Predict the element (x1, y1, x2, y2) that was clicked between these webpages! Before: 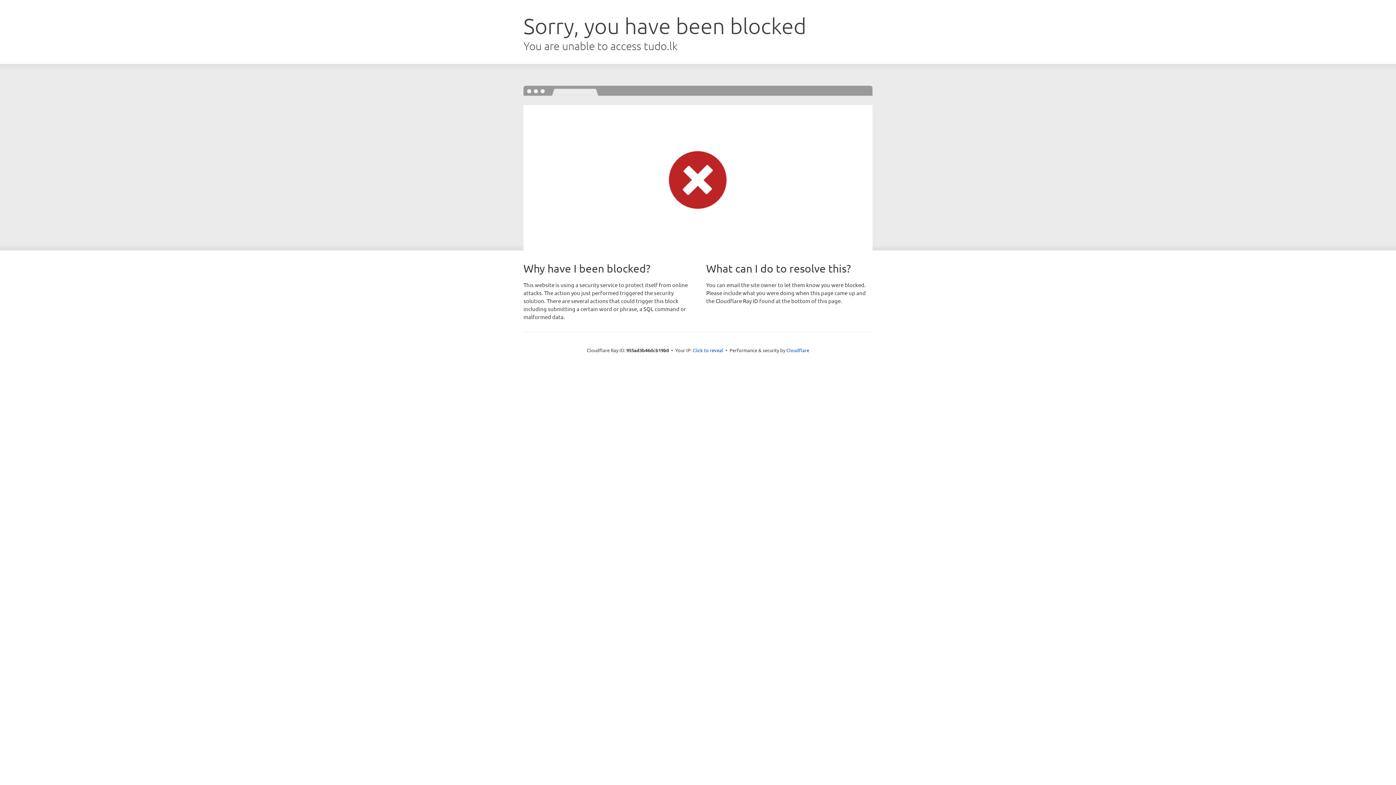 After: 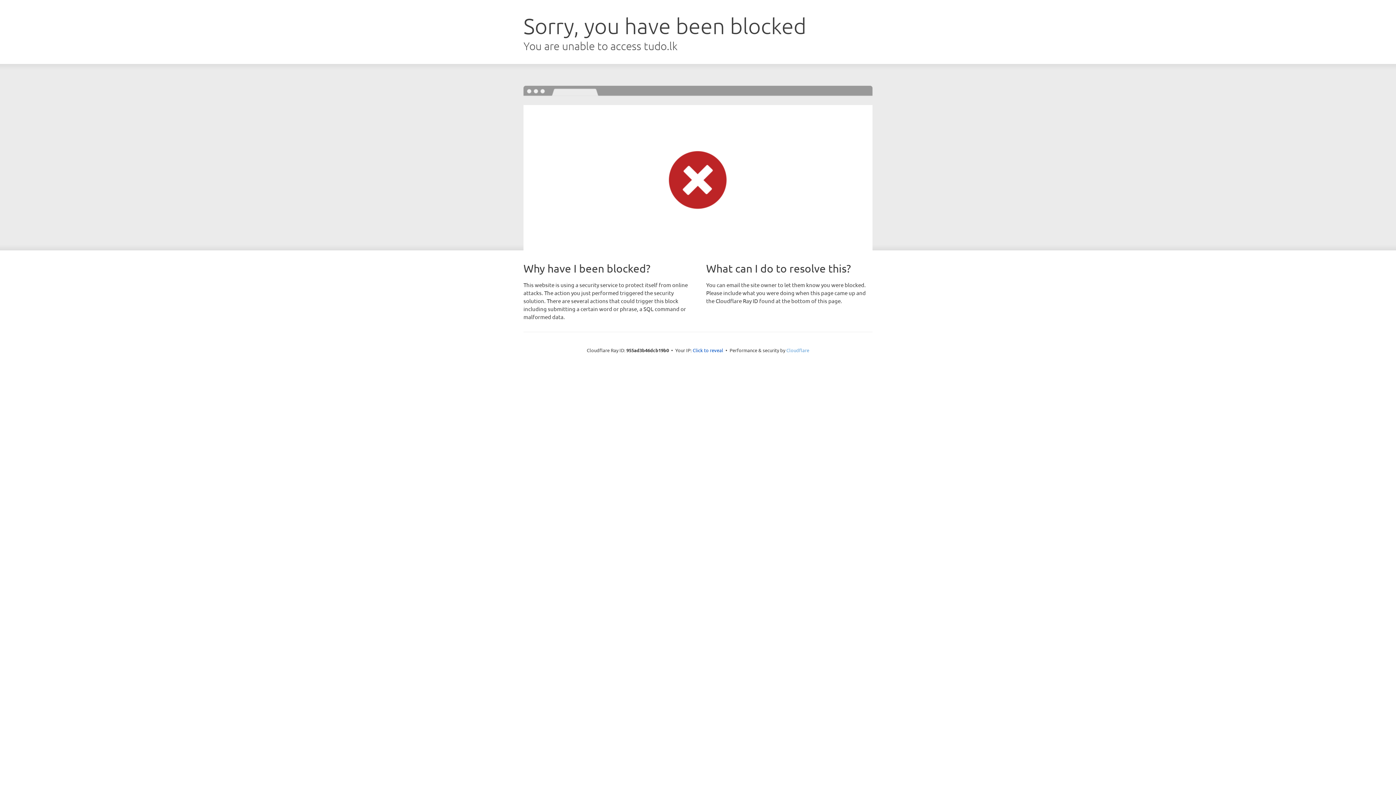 Action: bbox: (786, 347, 809, 353) label: Cloudflare